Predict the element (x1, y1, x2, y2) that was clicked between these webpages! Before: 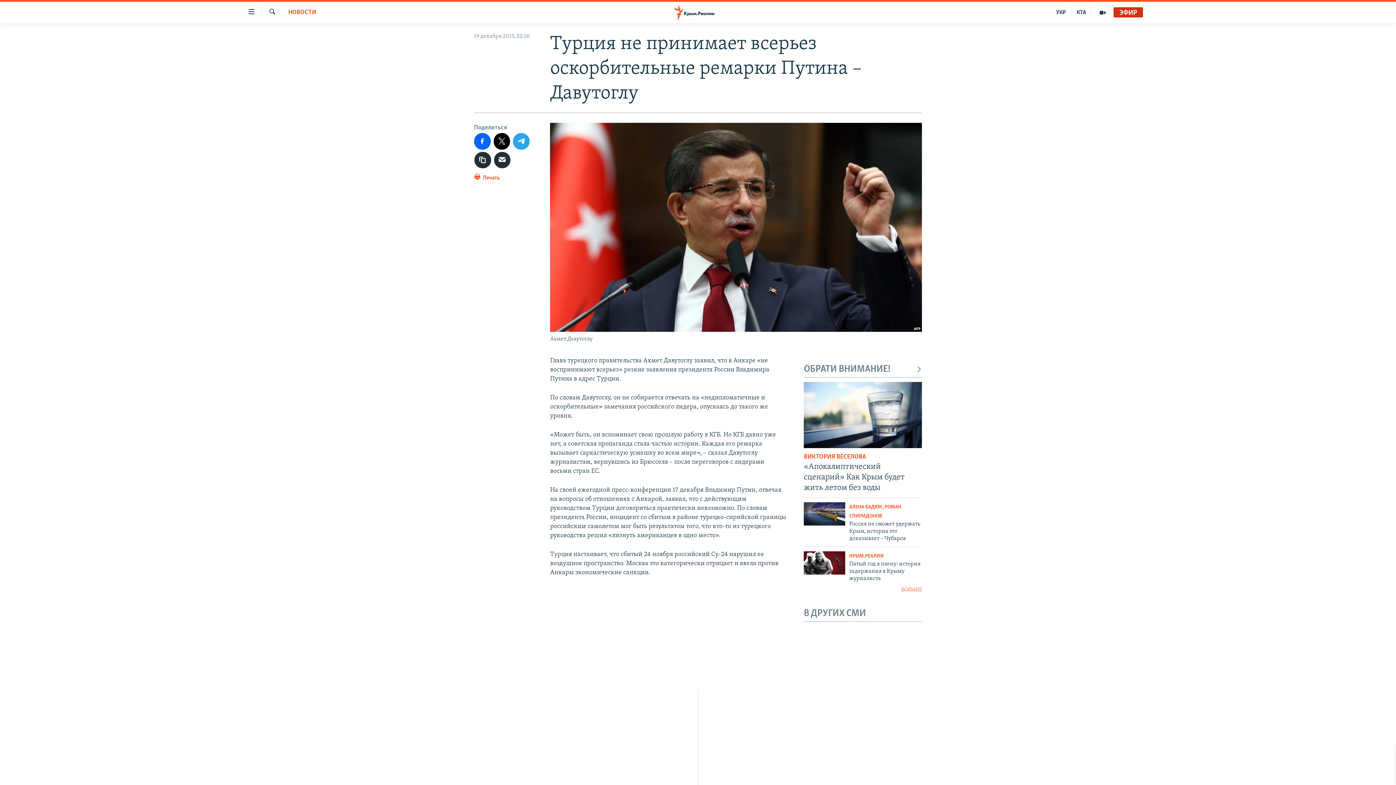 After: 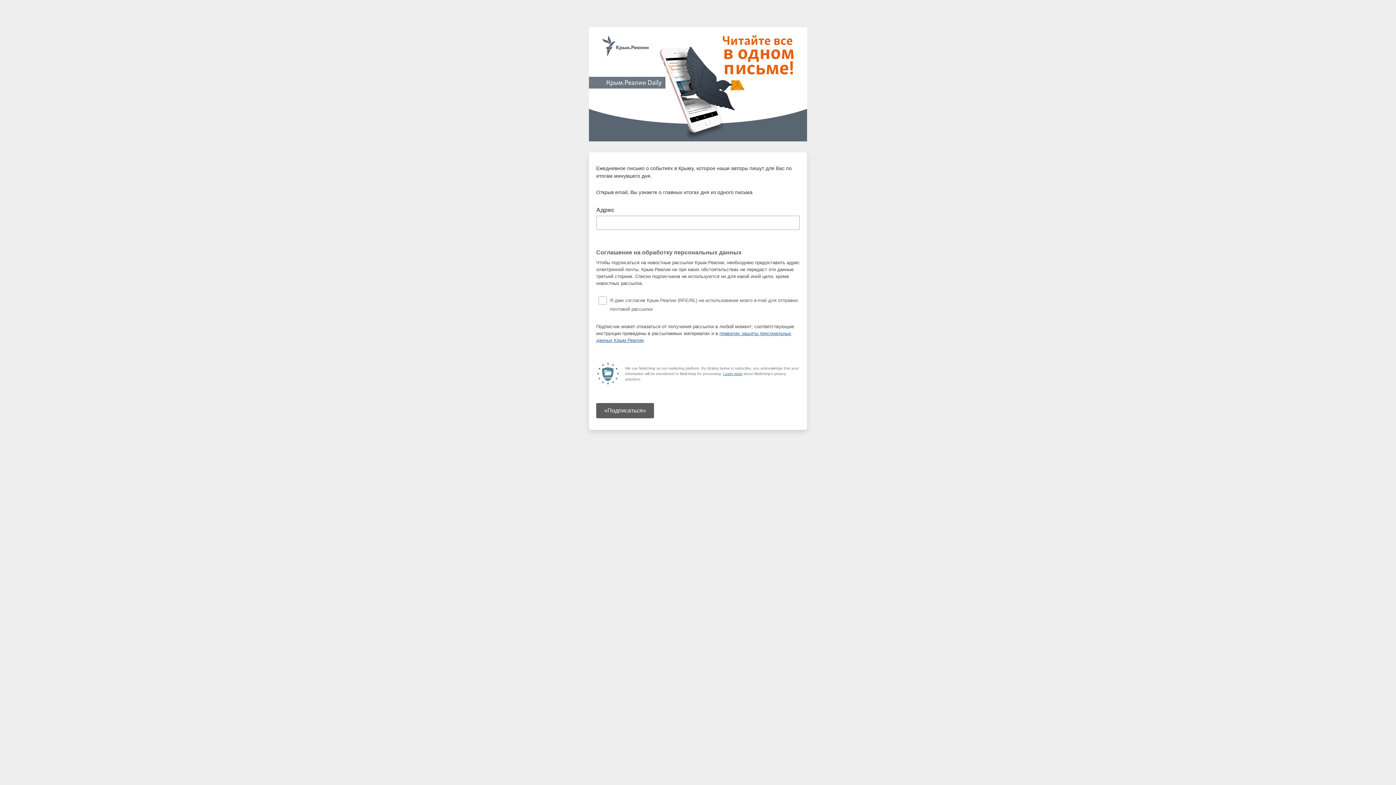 Action: bbox: (698, 714, 698, 728)